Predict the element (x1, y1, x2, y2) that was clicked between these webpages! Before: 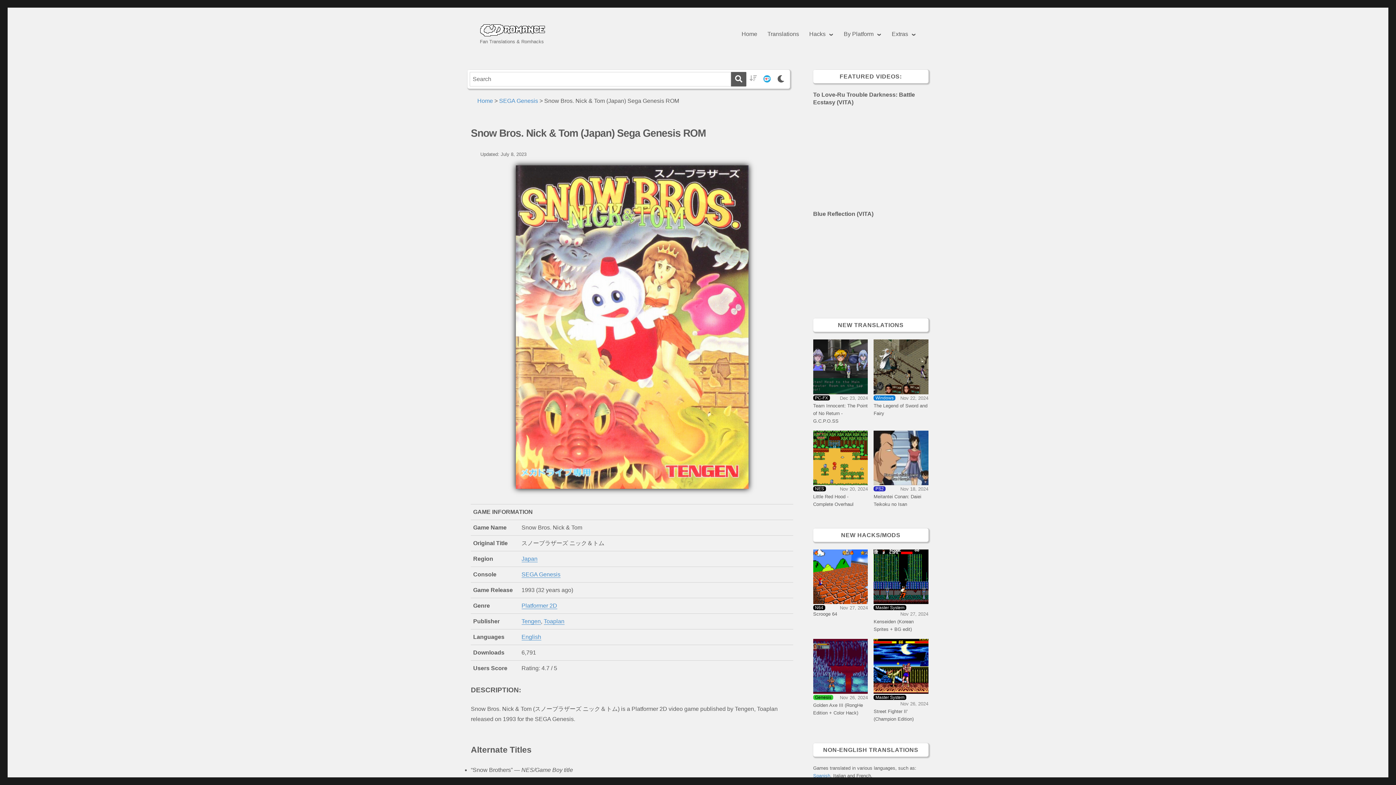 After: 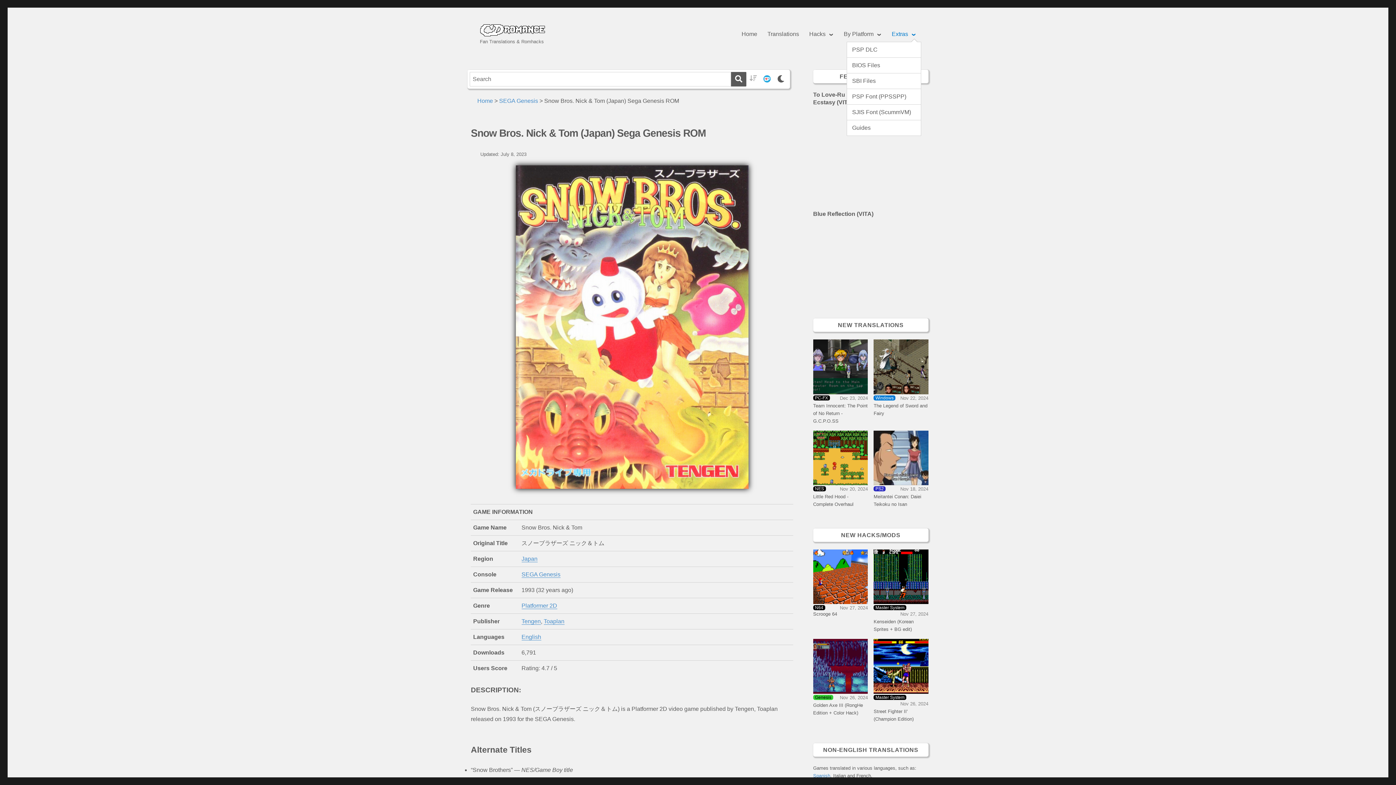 Action: bbox: (886, 26, 921, 41) label: Extras